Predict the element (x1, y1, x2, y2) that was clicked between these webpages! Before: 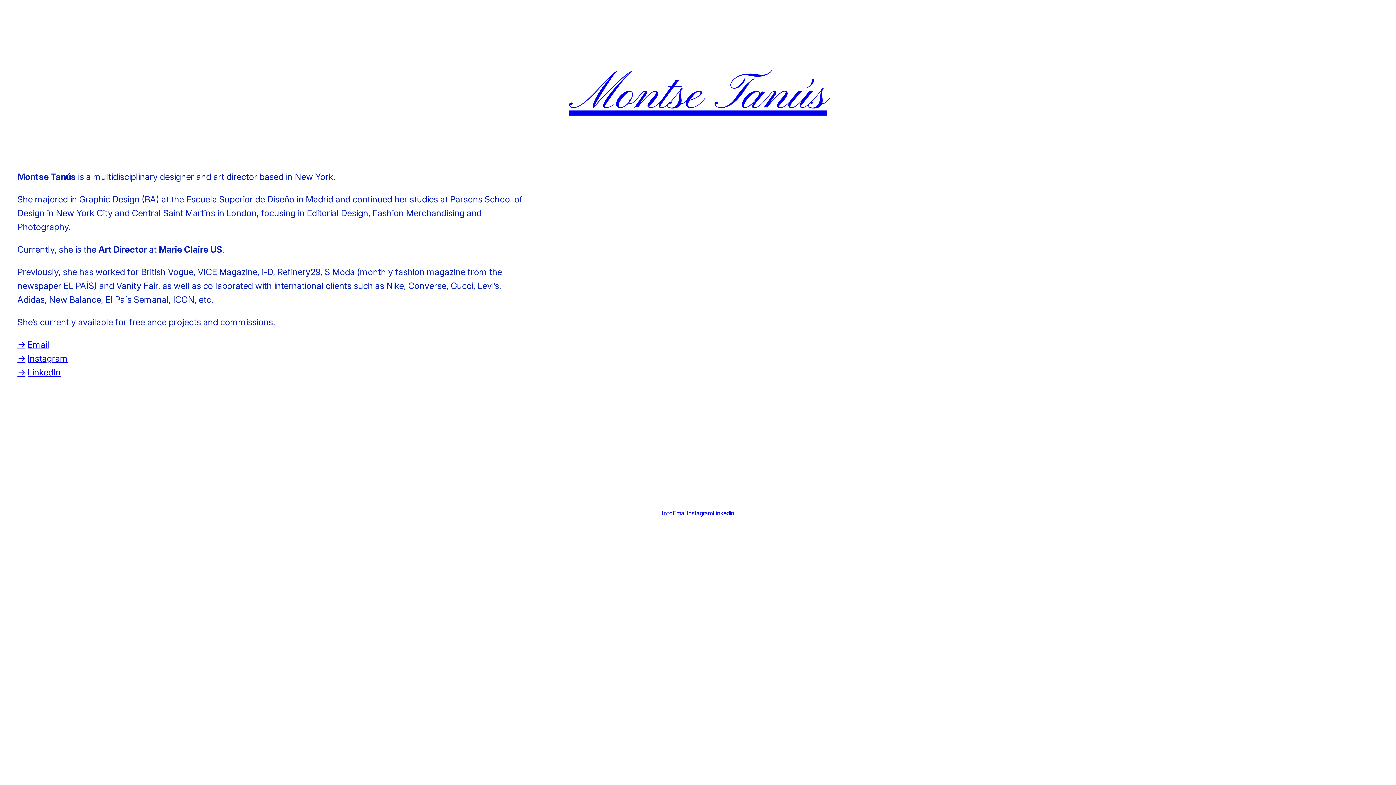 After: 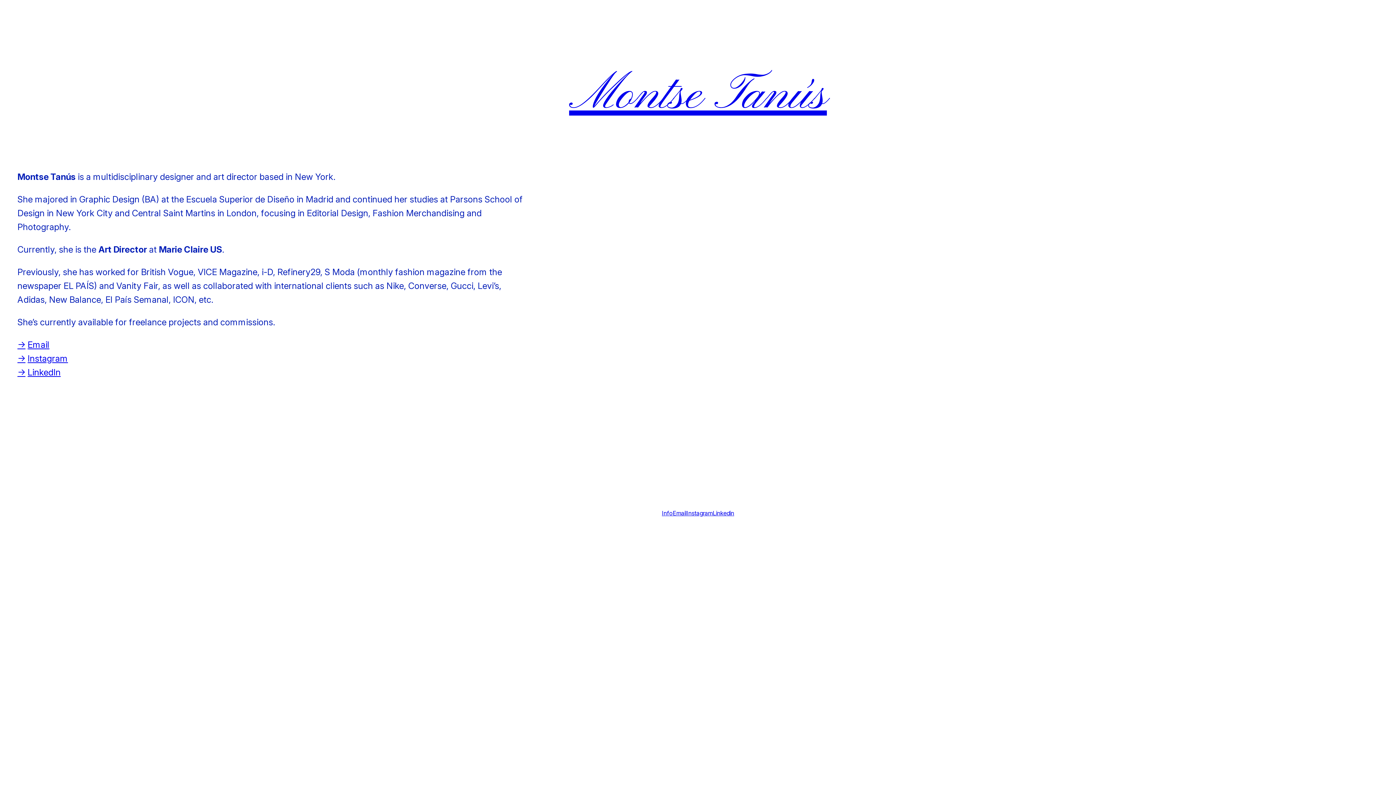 Action: label: Instagram bbox: (27, 353, 68, 363)